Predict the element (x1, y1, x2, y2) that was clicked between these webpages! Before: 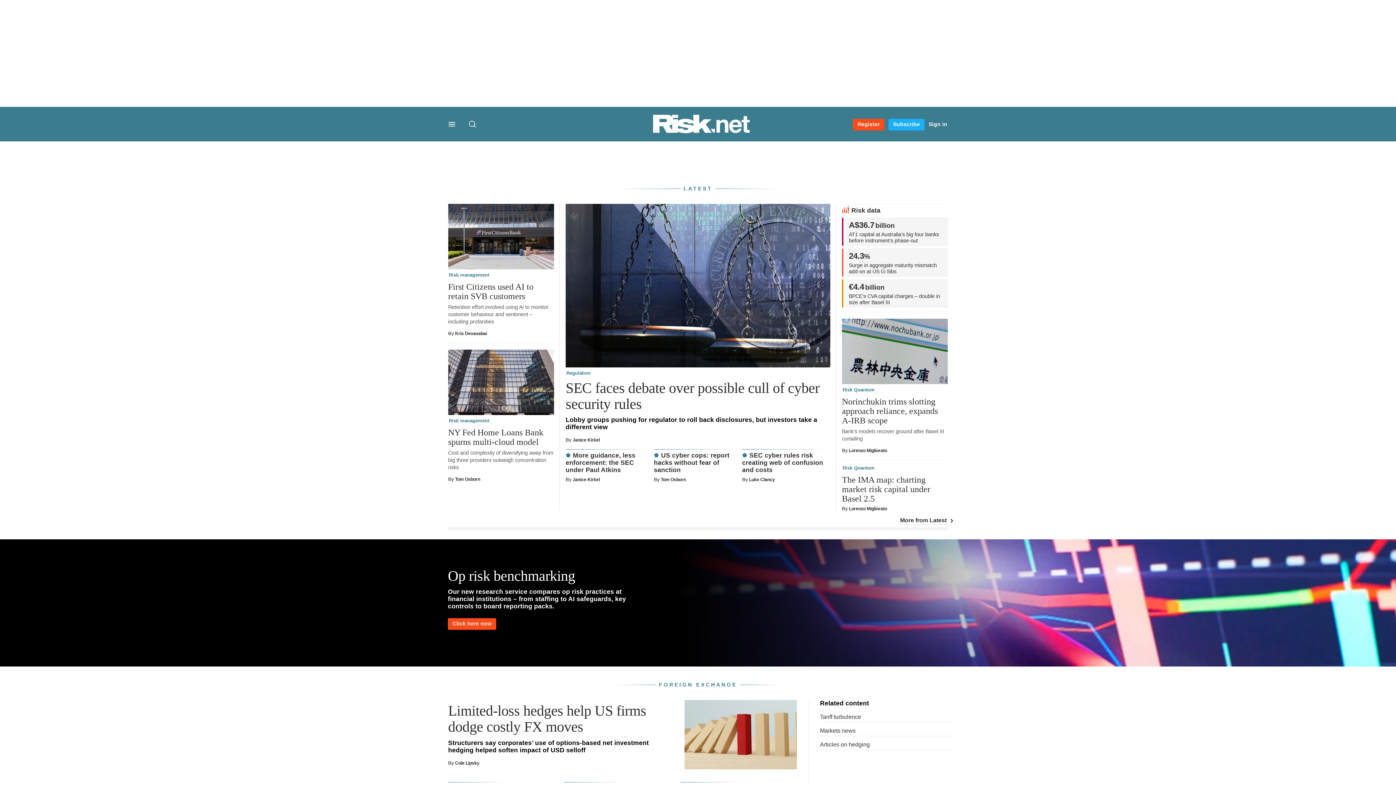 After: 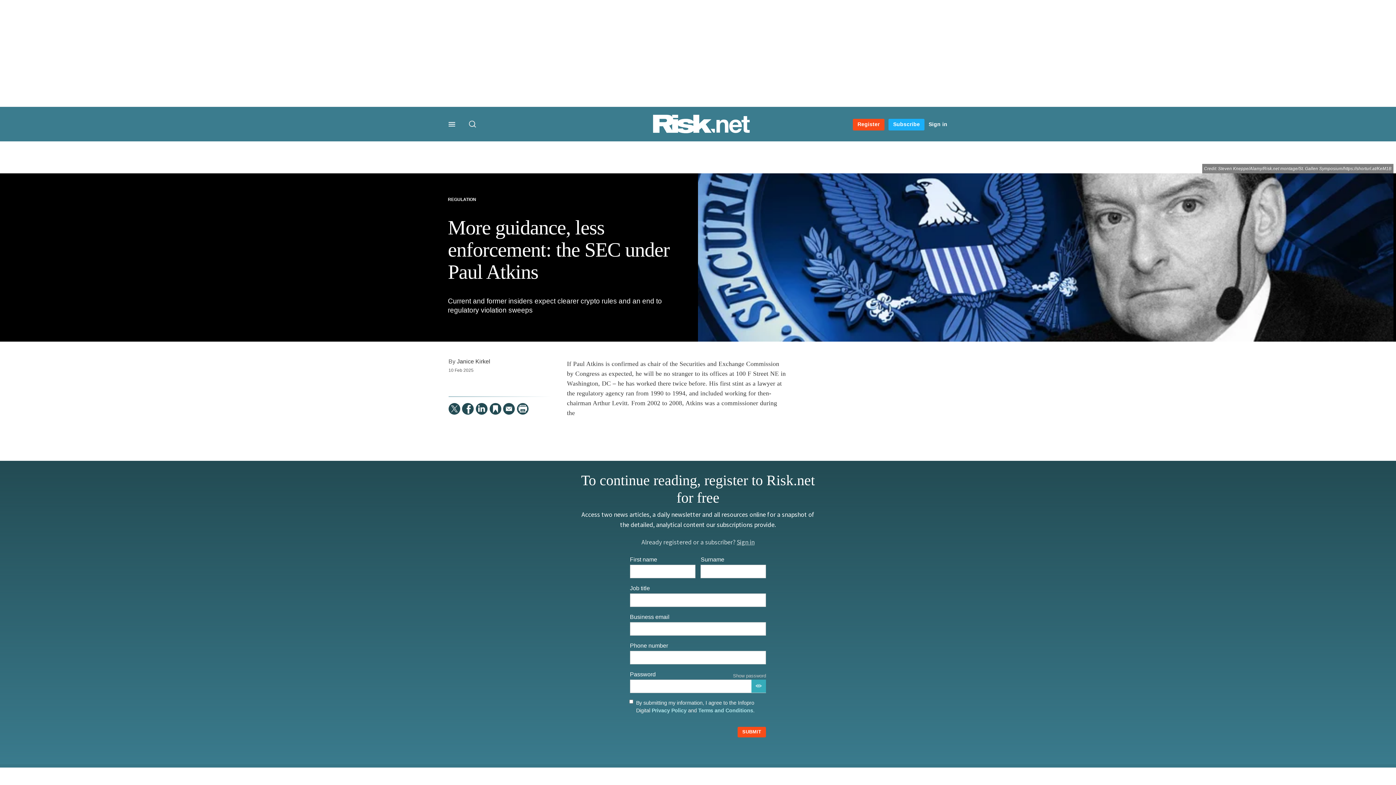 Action: bbox: (565, 452, 654, 474) label: More guidance, less enforcement: the SEC under Paul Atkins